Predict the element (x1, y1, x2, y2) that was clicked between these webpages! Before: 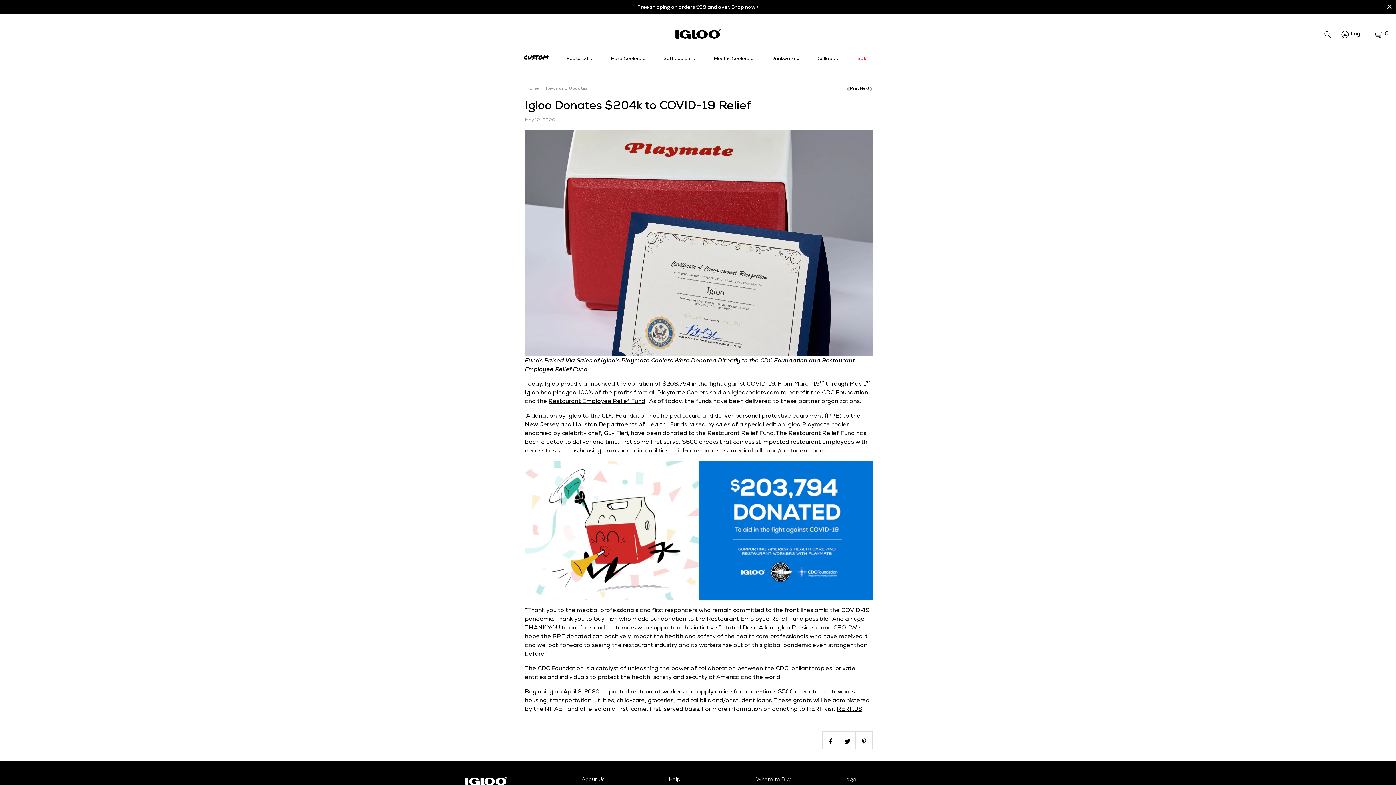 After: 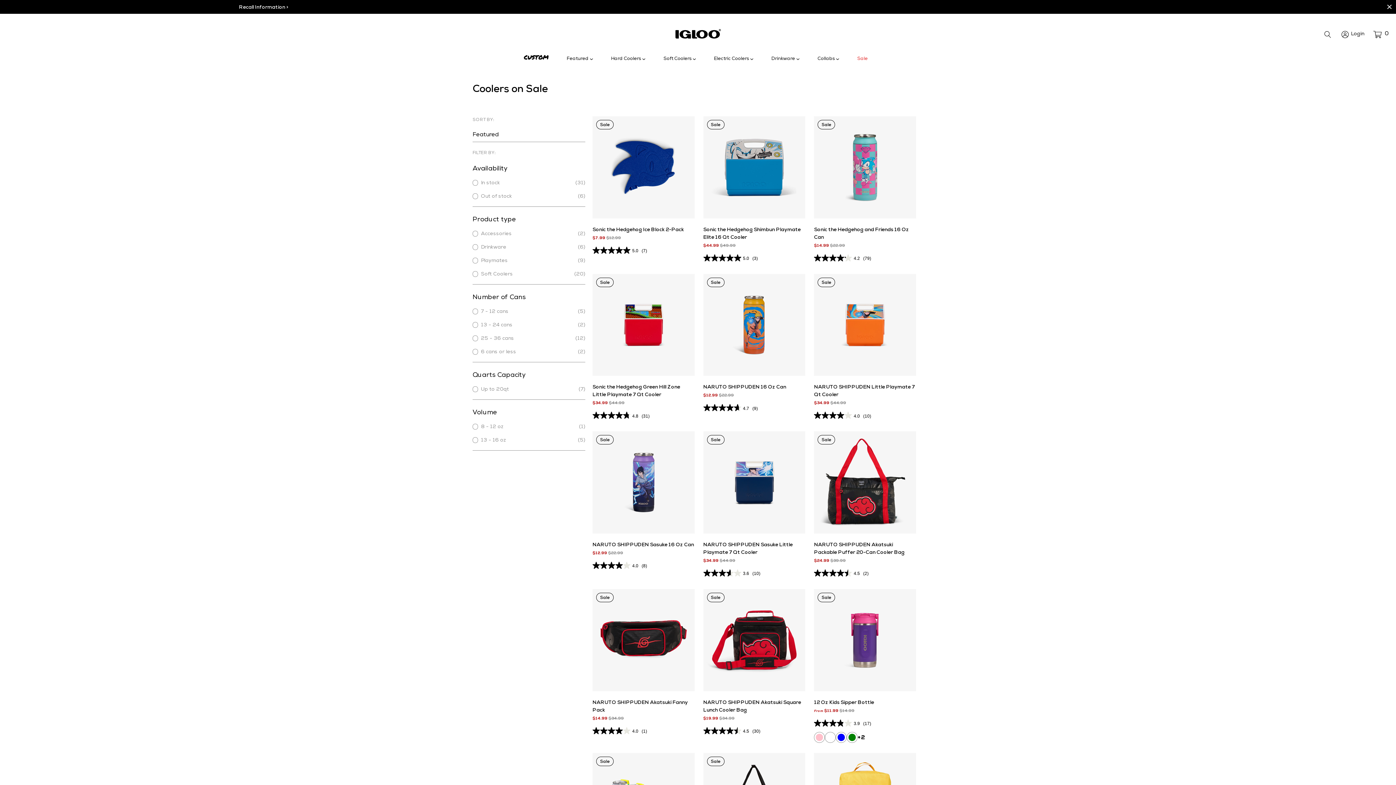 Action: bbox: (857, 54, 868, 66) label: Sale